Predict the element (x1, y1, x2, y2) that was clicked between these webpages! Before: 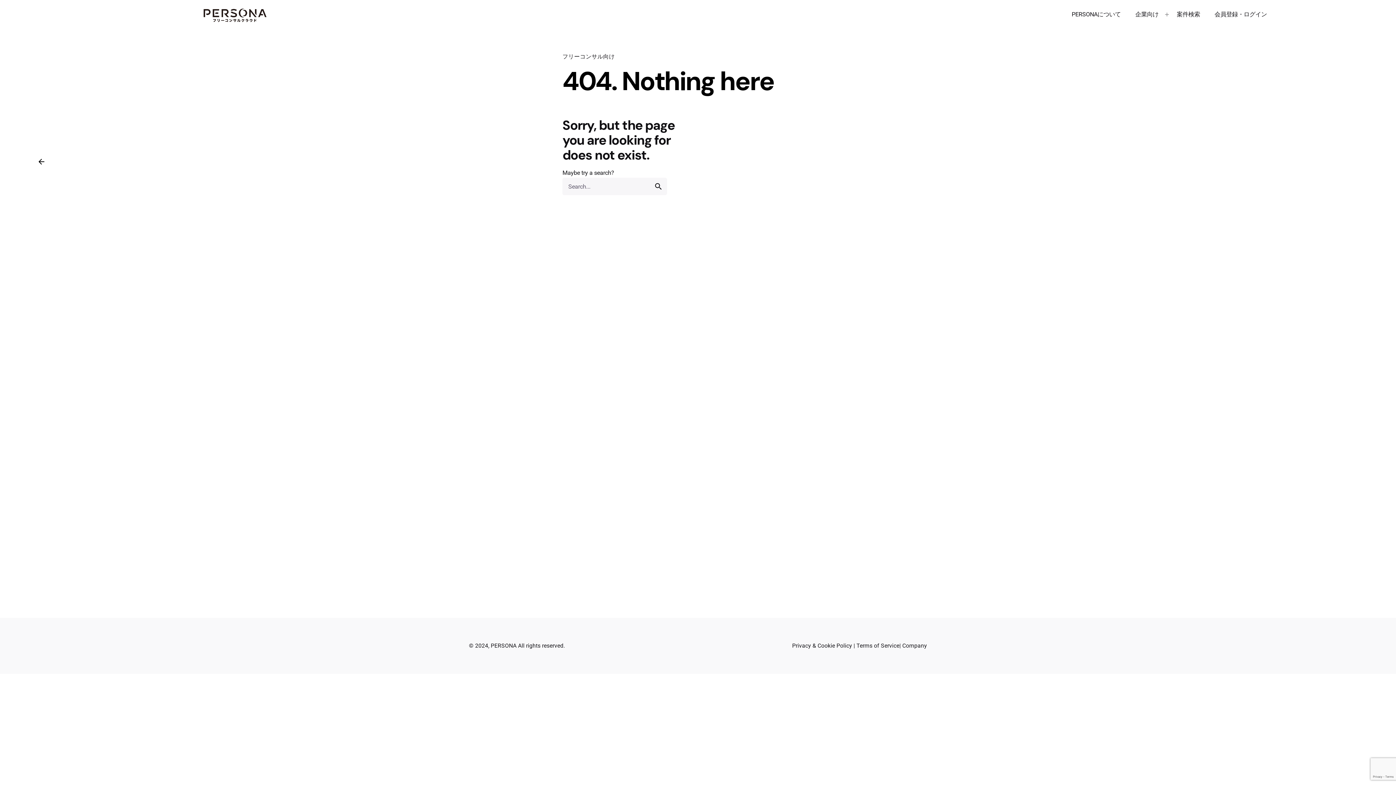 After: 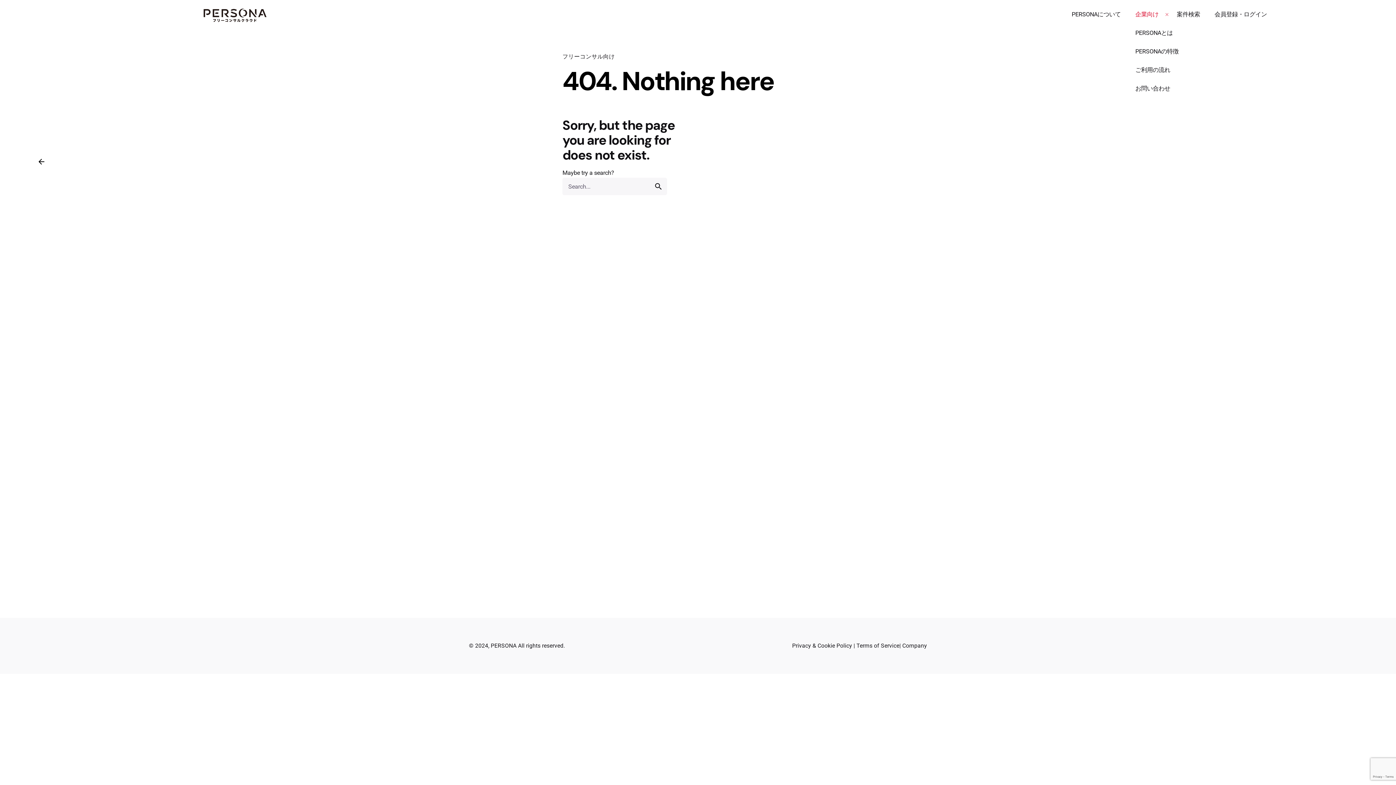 Action: bbox: (1128, 6, 1169, 22) label: 企業向け